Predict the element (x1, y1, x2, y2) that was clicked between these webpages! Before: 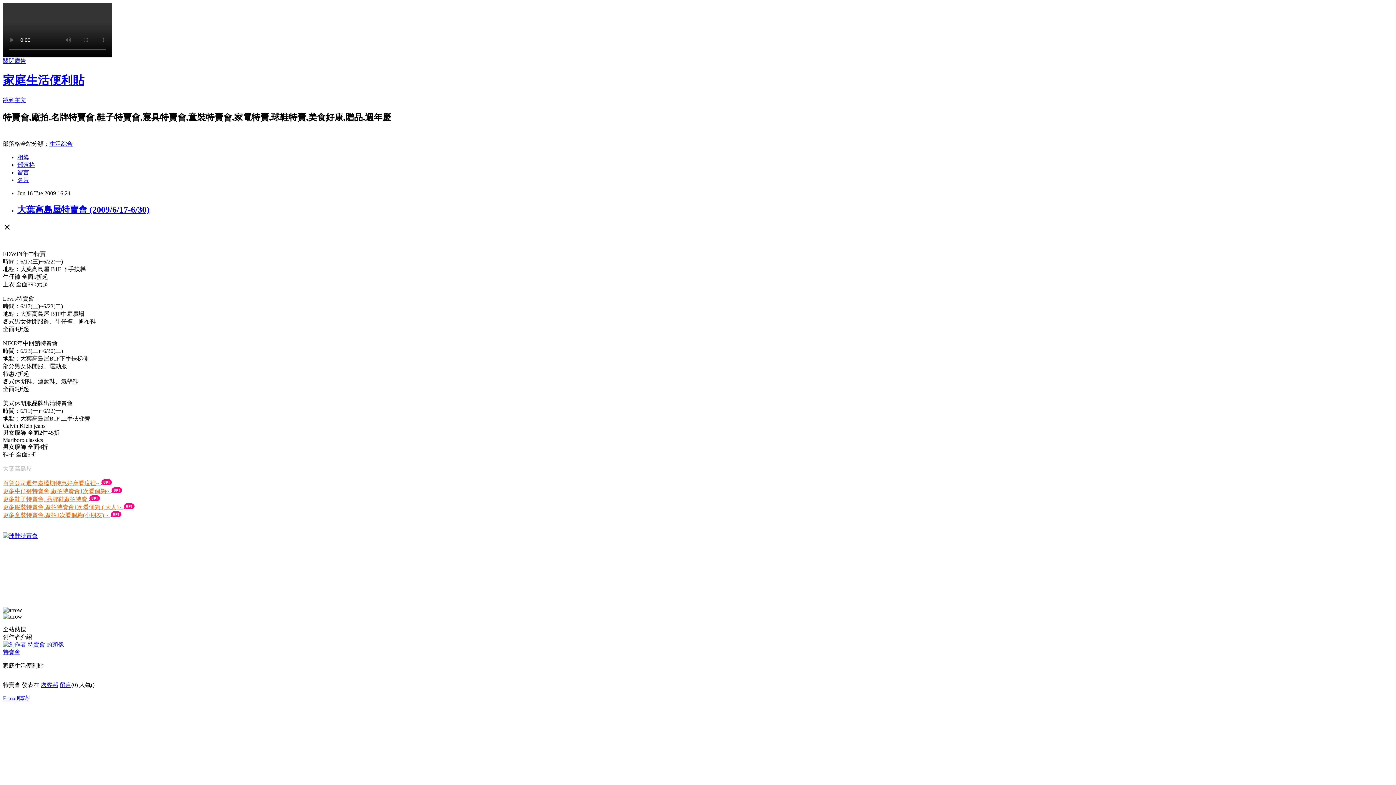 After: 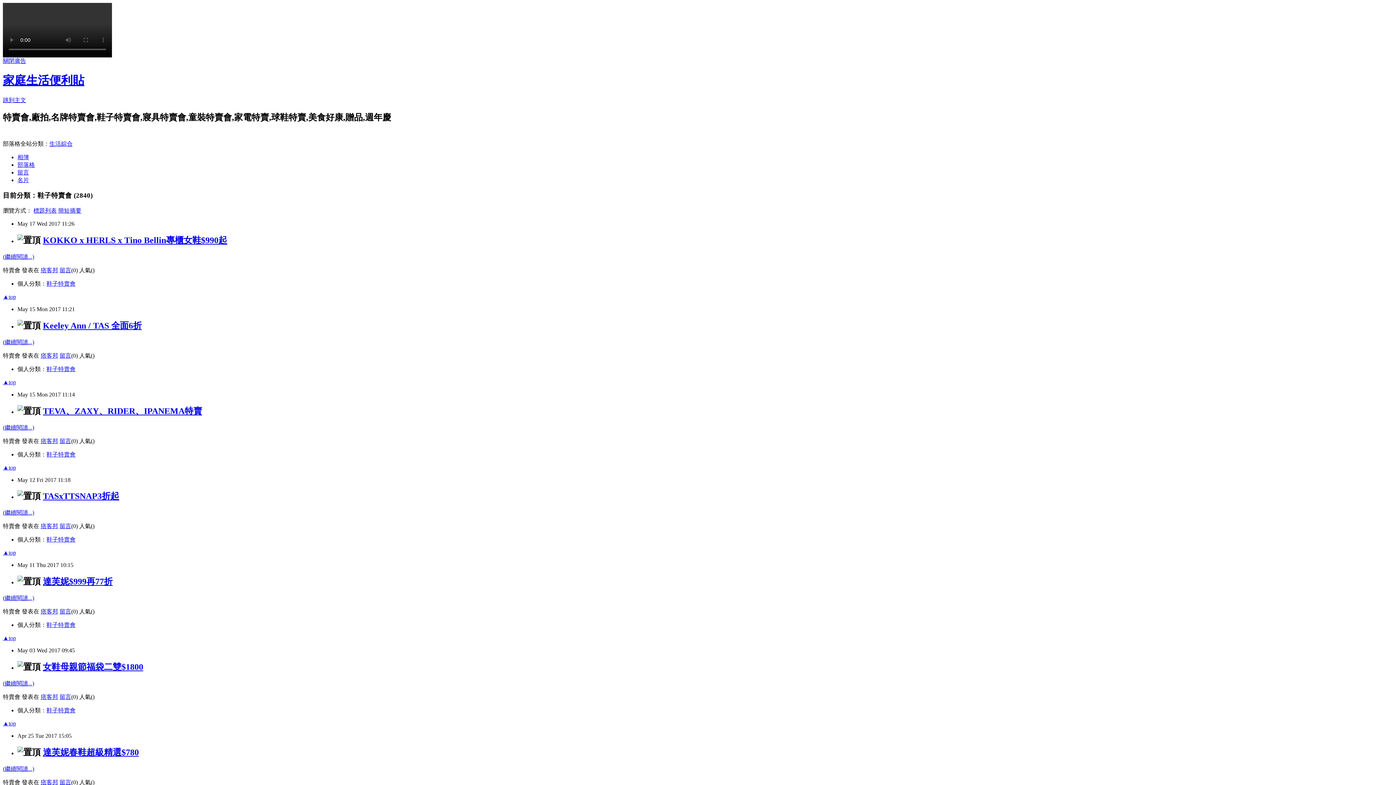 Action: bbox: (2, 532, 37, 539)